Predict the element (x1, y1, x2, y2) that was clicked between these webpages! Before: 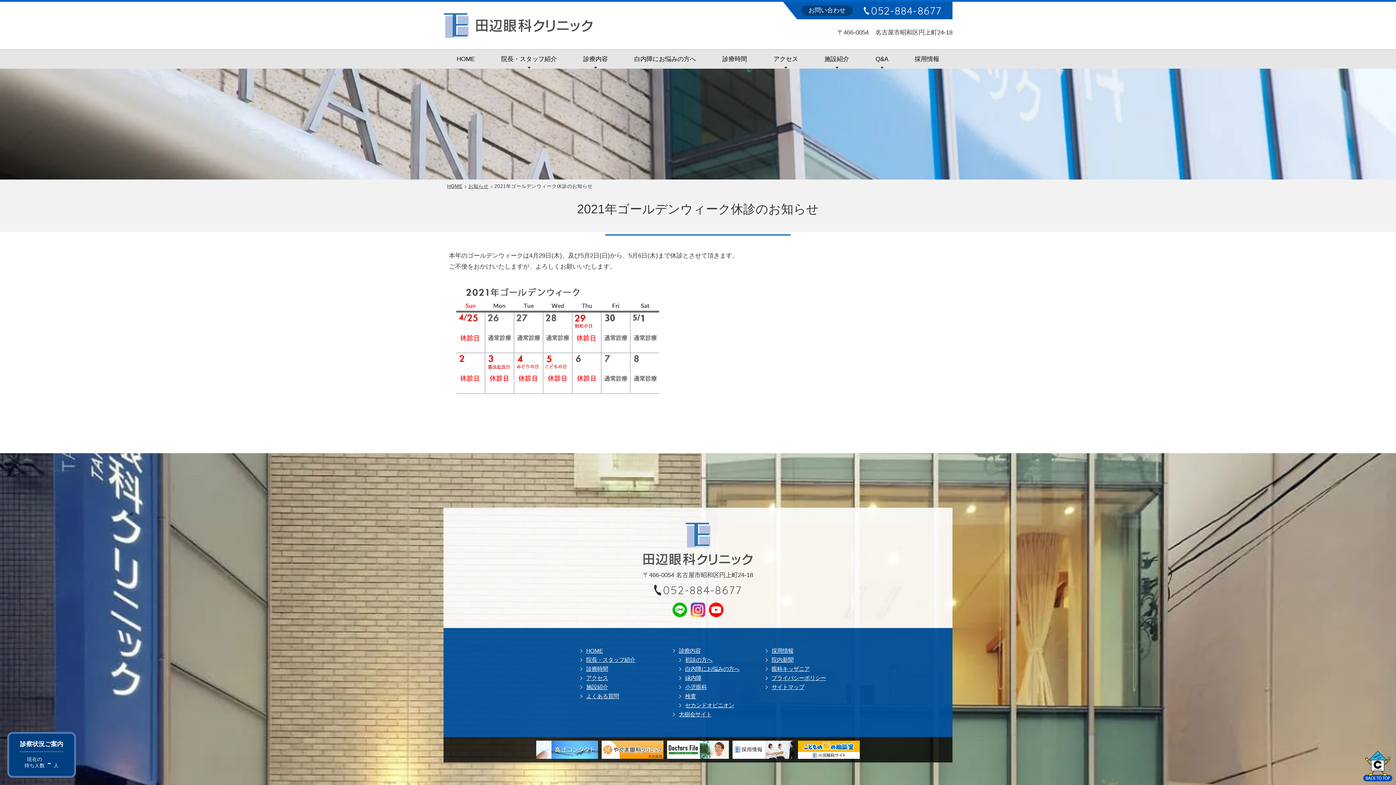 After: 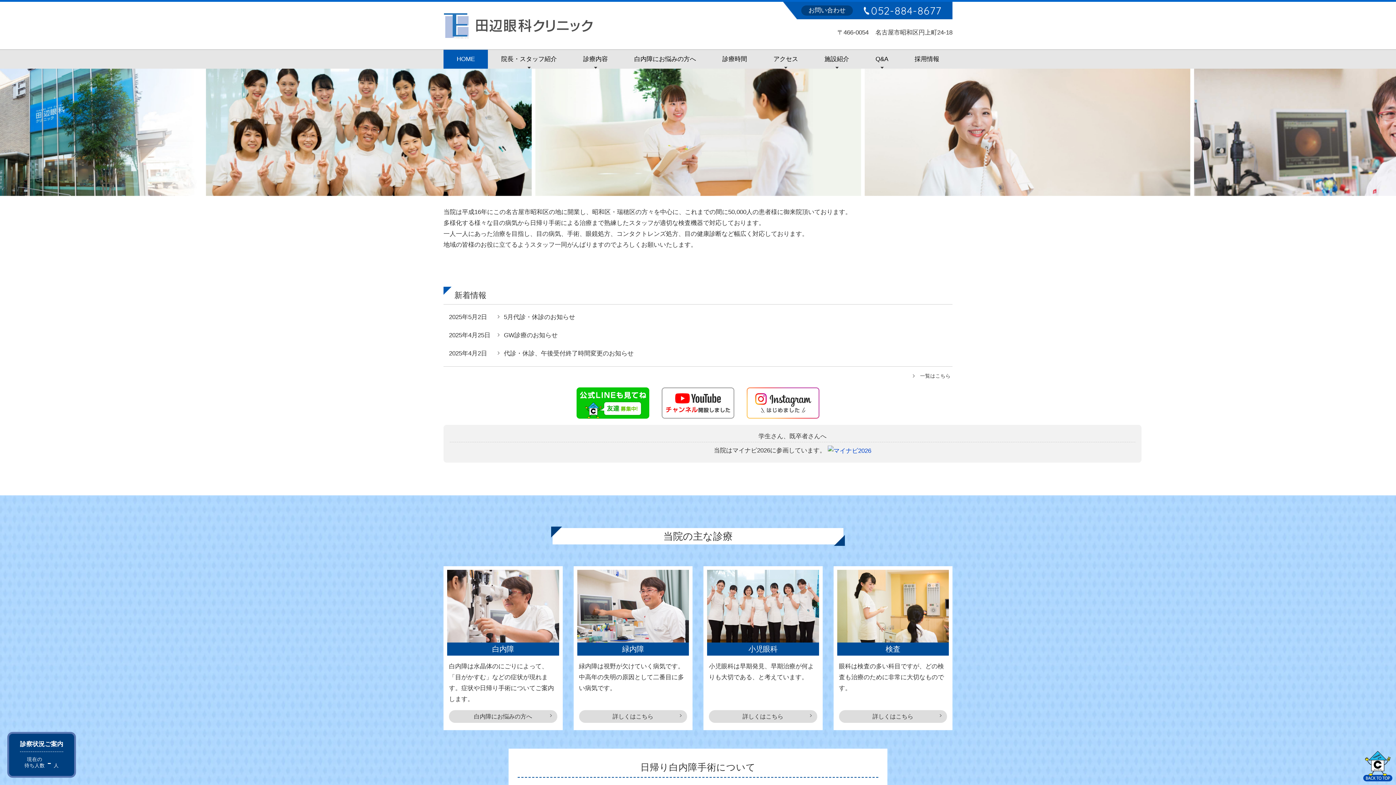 Action: bbox: (450, 522, 945, 565)